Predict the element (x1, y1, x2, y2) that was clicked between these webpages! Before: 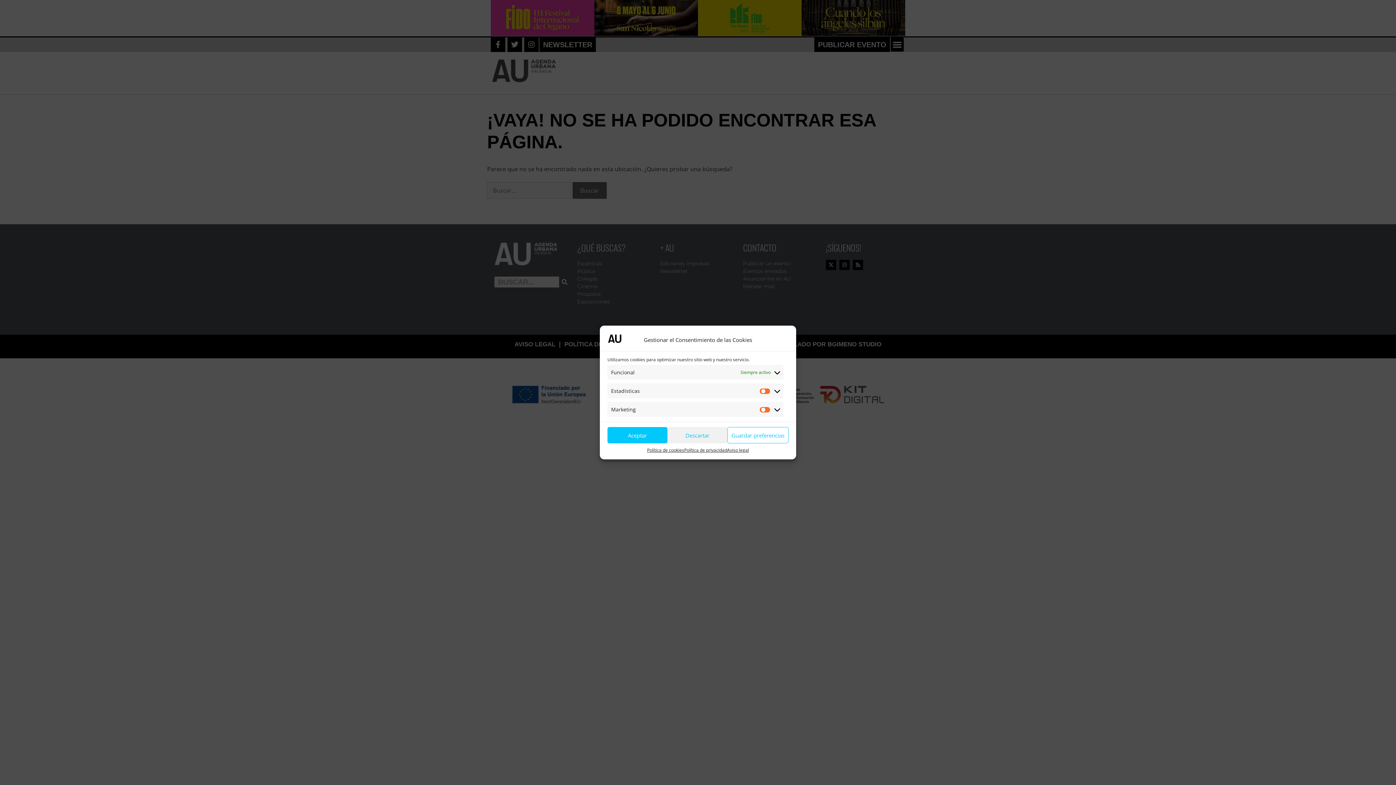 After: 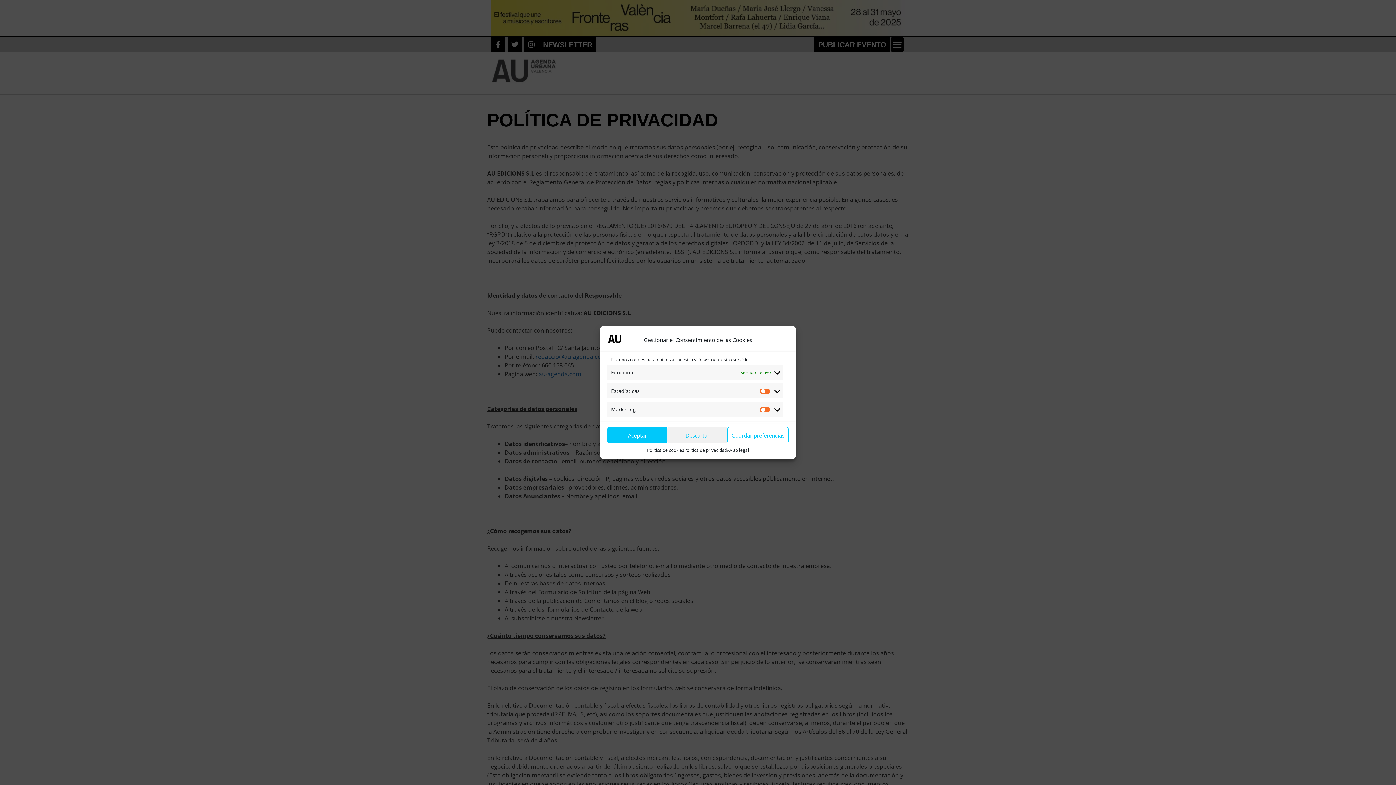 Action: label: Política de privacidad bbox: (684, 447, 727, 453)